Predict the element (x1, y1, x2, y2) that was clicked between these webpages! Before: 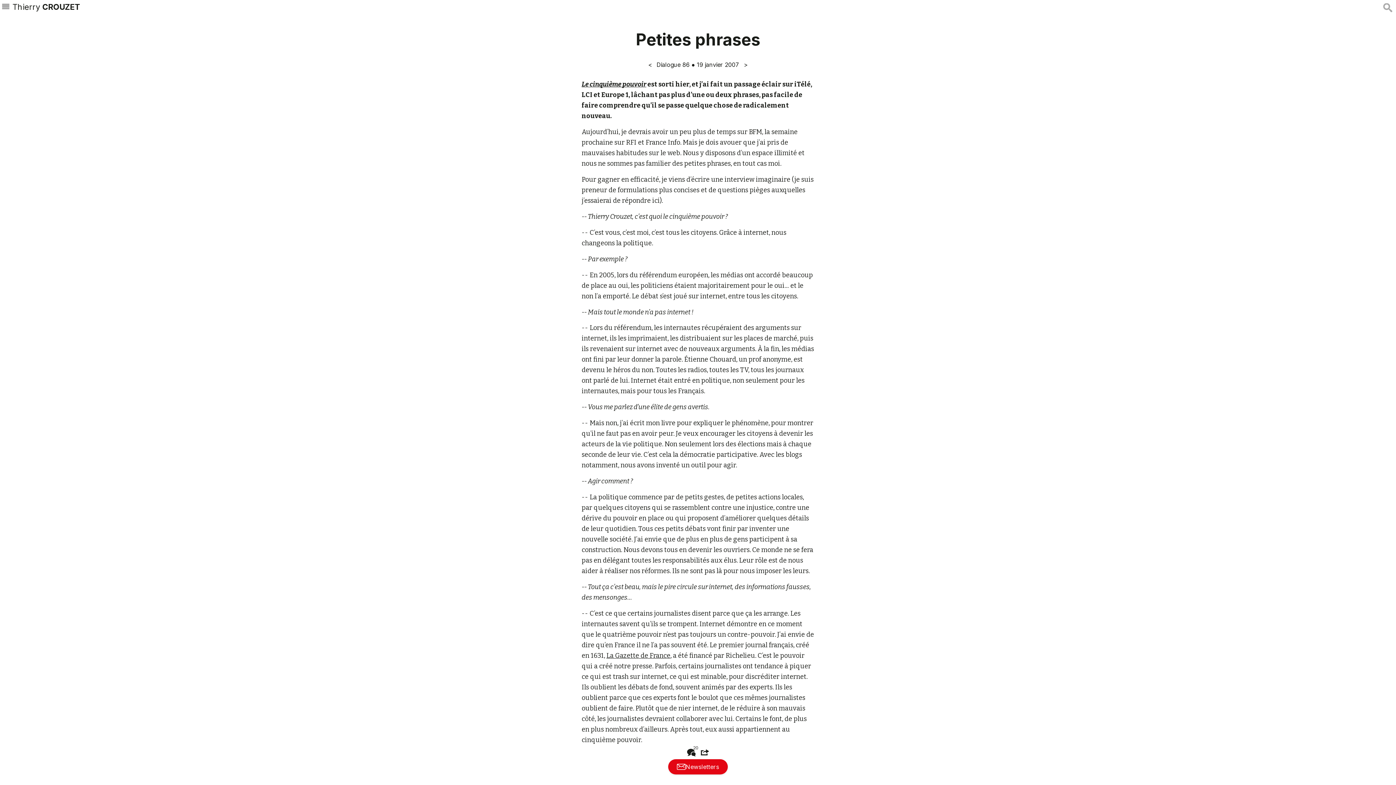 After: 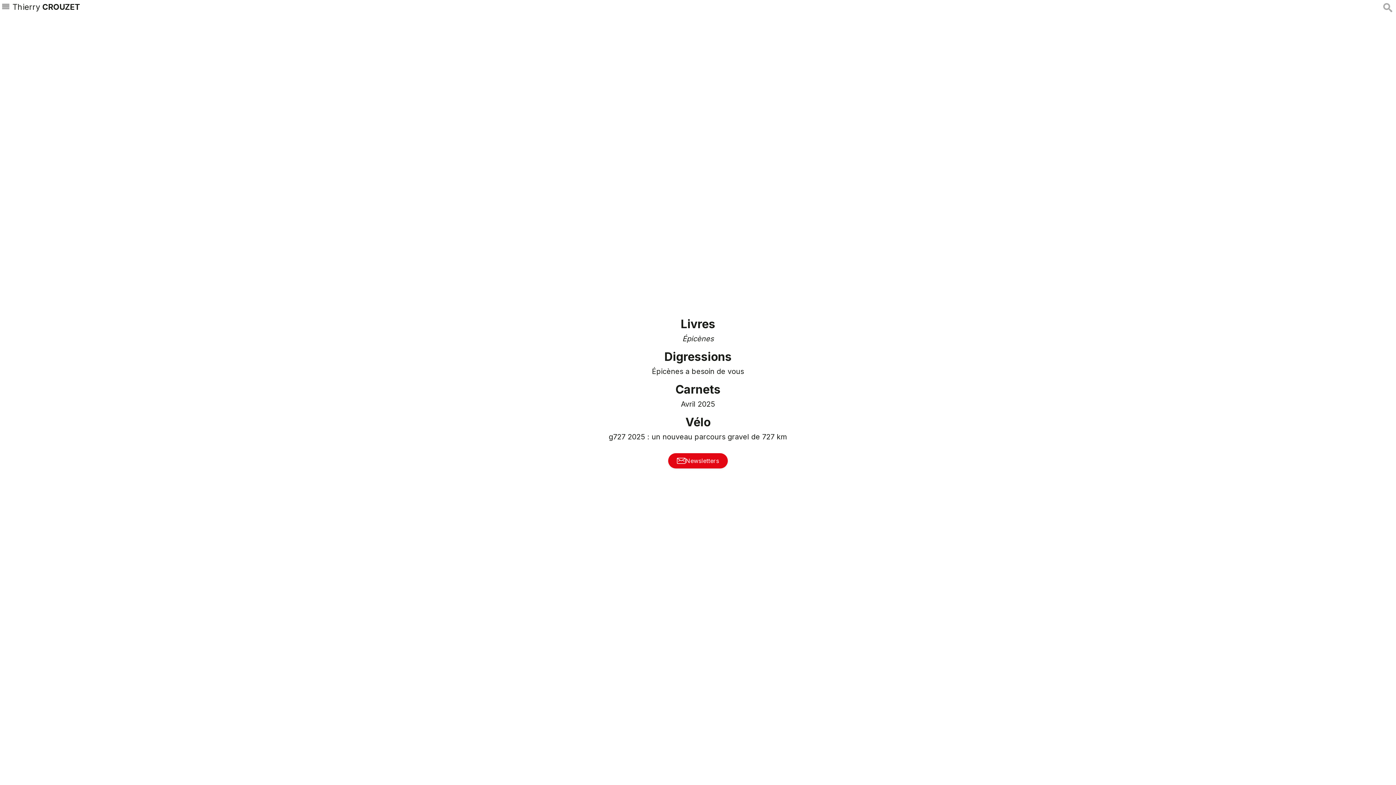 Action: bbox: (12, 1, 80, 11) label: Thierry CROUZET